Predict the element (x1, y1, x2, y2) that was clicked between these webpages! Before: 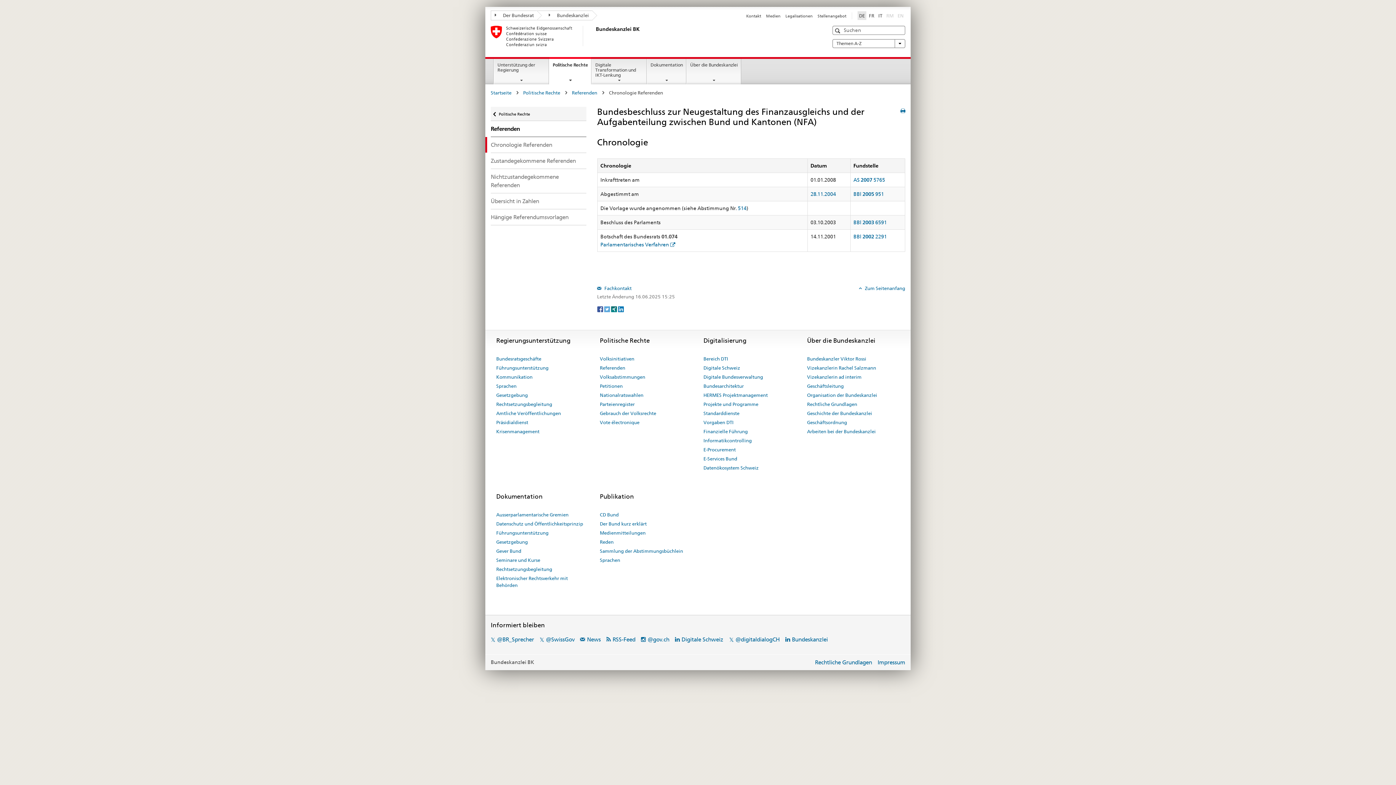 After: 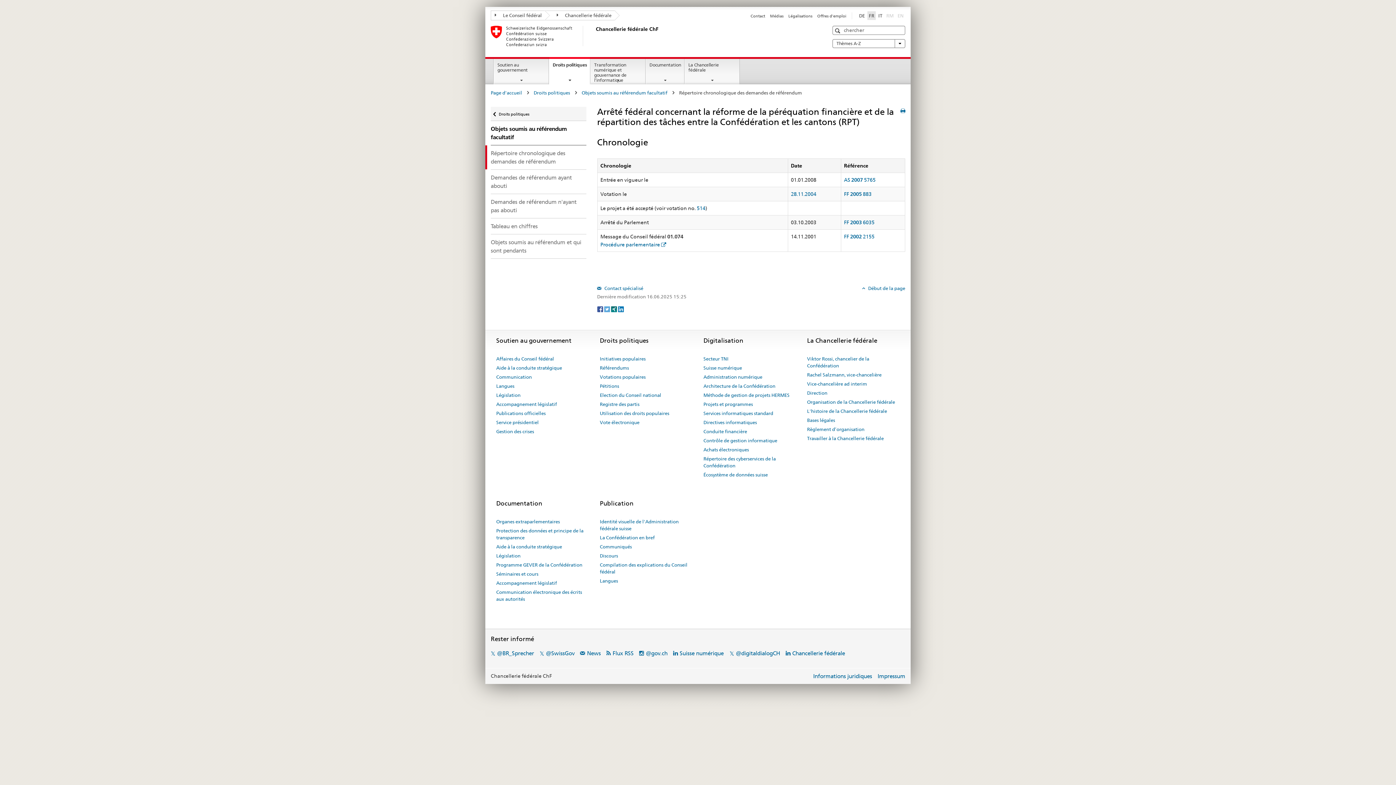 Action: bbox: (867, 11, 876, 19) label: Français